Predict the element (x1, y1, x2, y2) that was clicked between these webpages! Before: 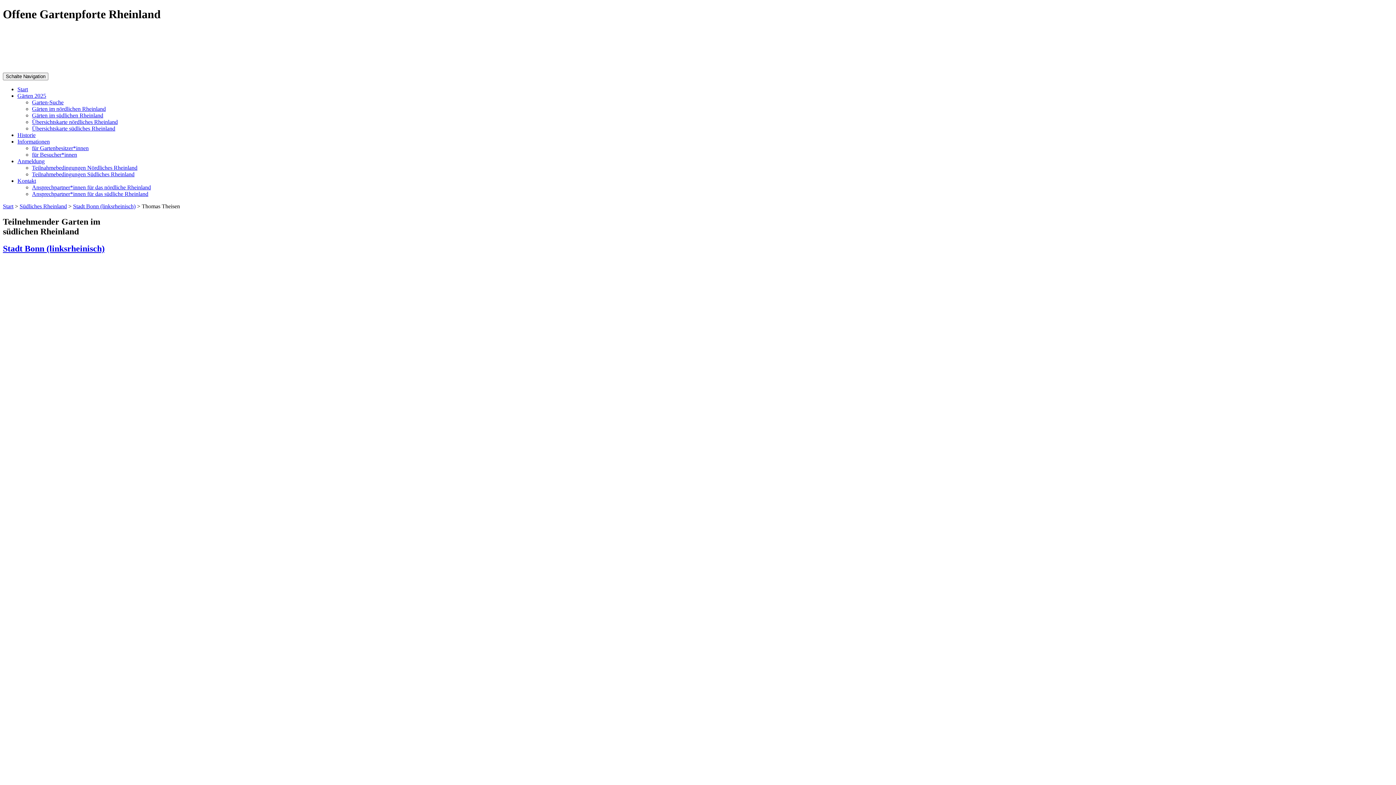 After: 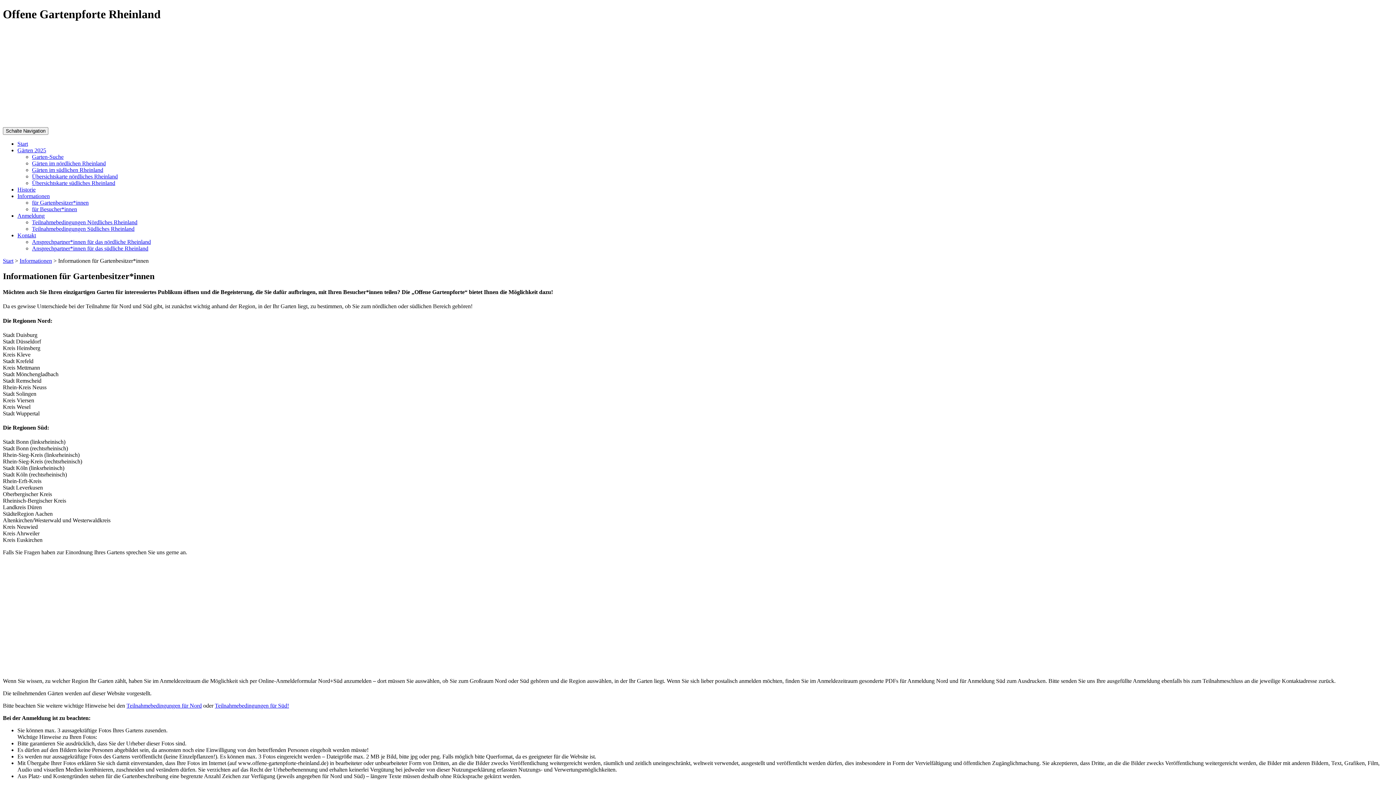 Action: bbox: (32, 145, 88, 151) label: für Gartenbesitzer*innen